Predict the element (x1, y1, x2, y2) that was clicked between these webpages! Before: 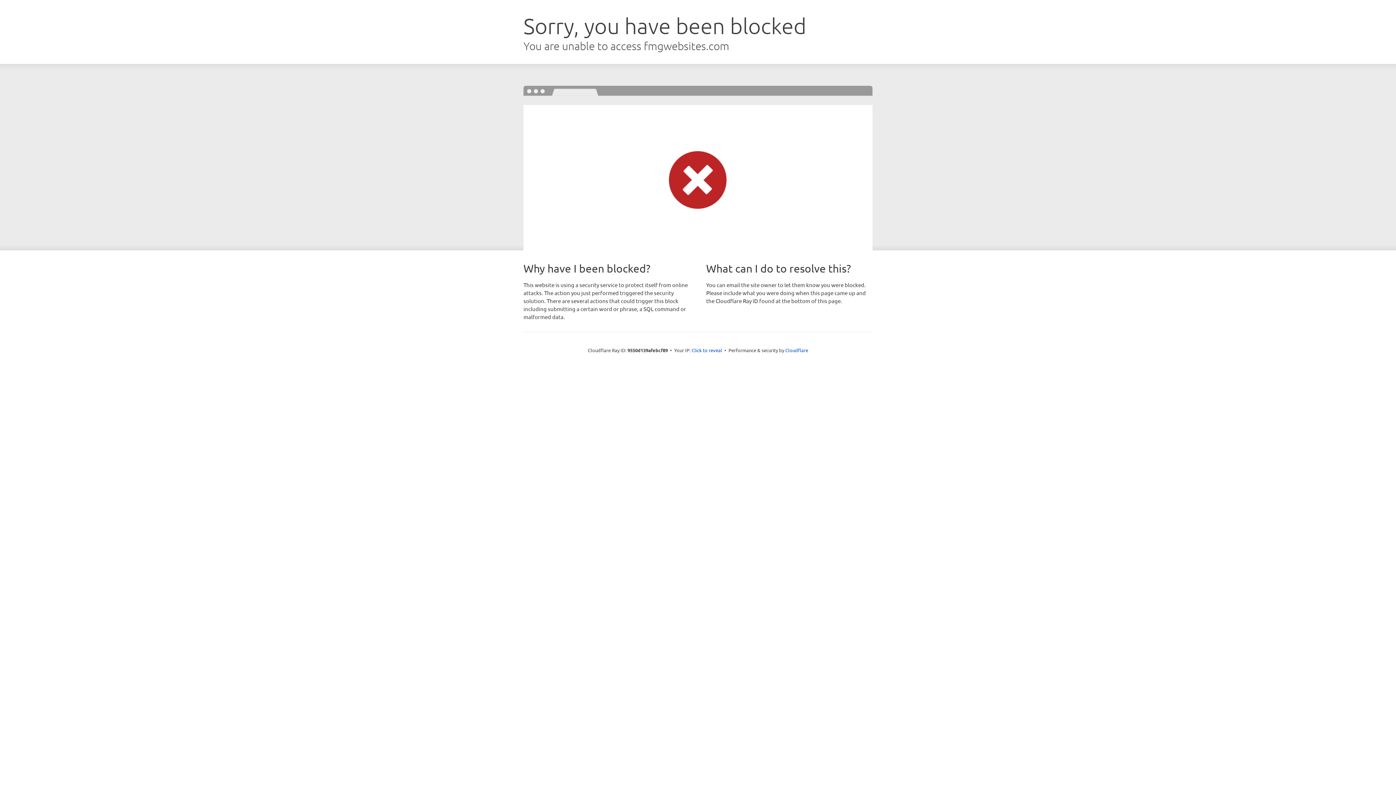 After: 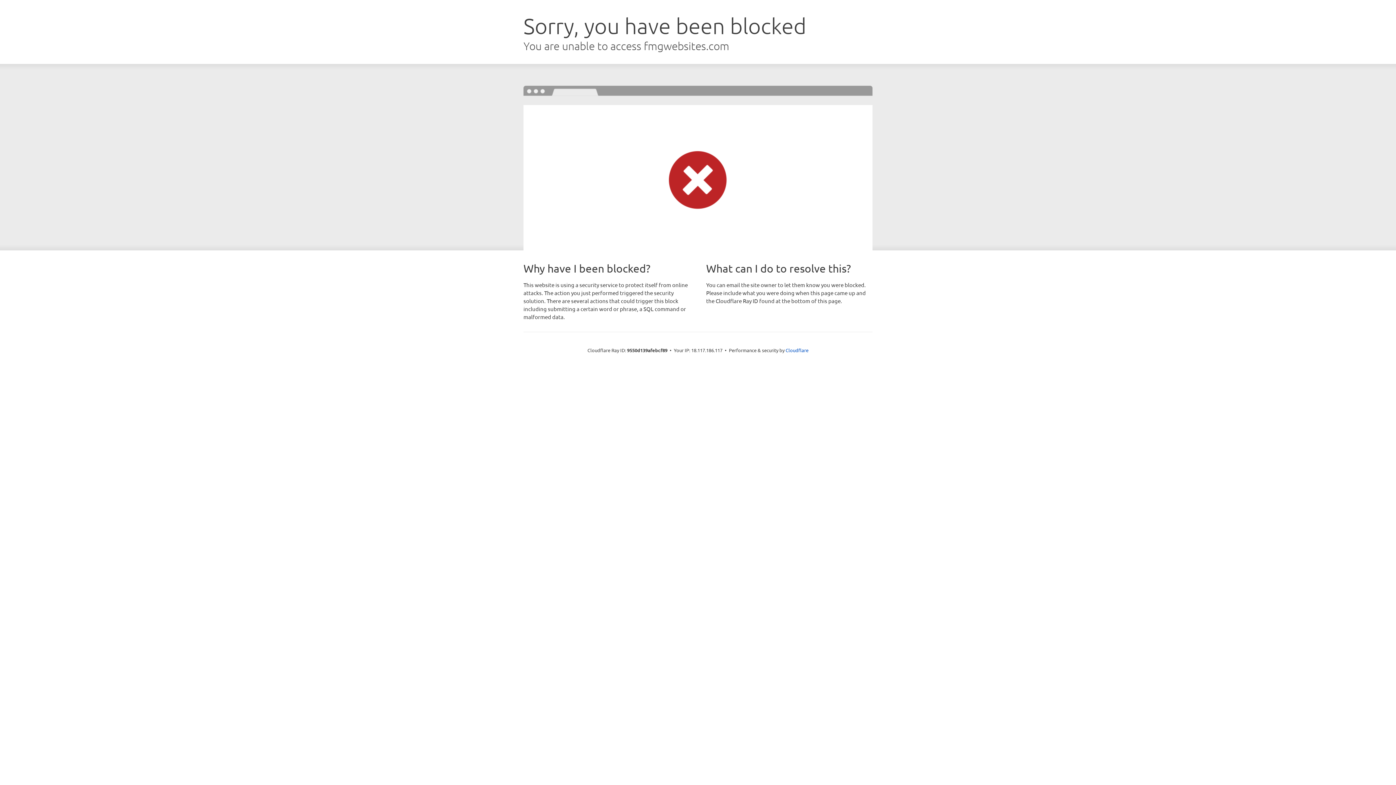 Action: bbox: (691, 346, 722, 353) label: Click to reveal